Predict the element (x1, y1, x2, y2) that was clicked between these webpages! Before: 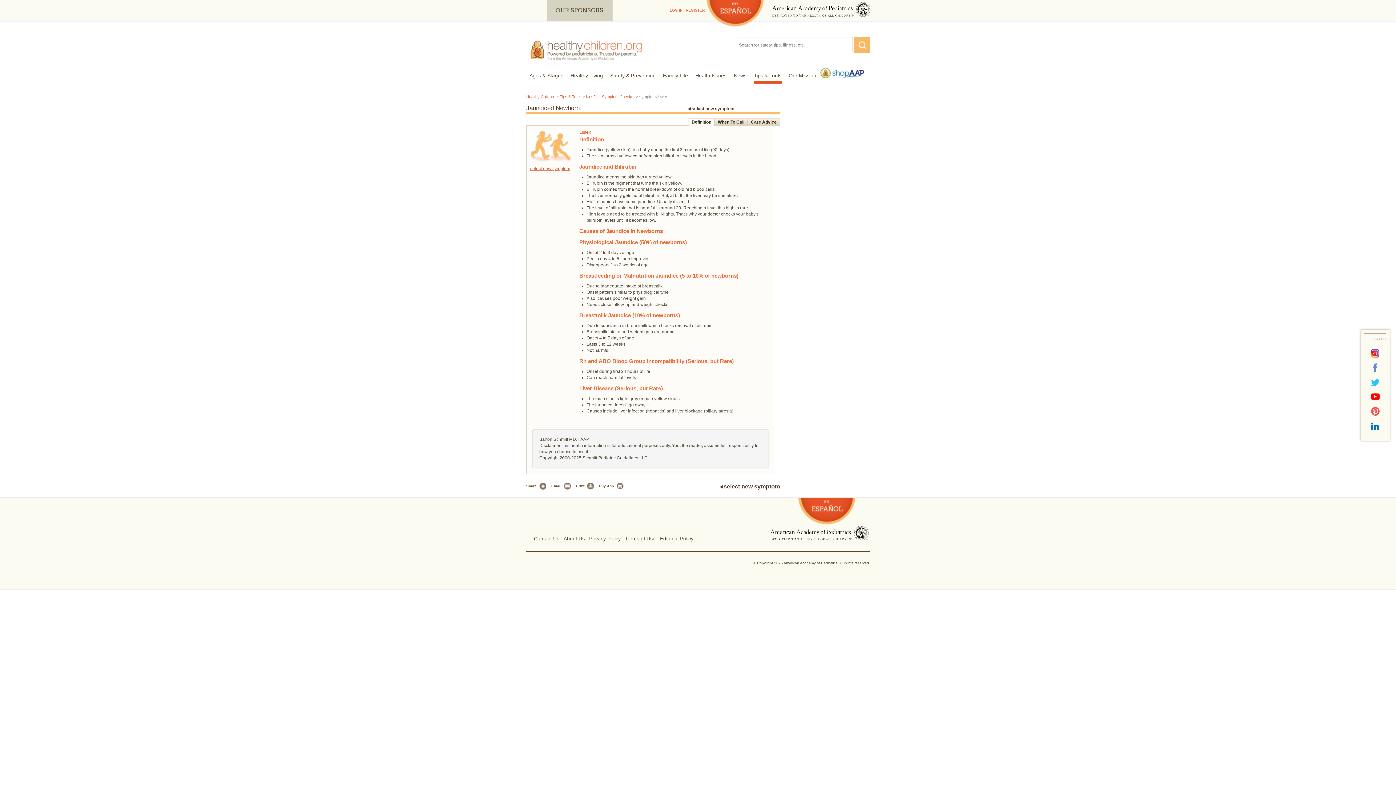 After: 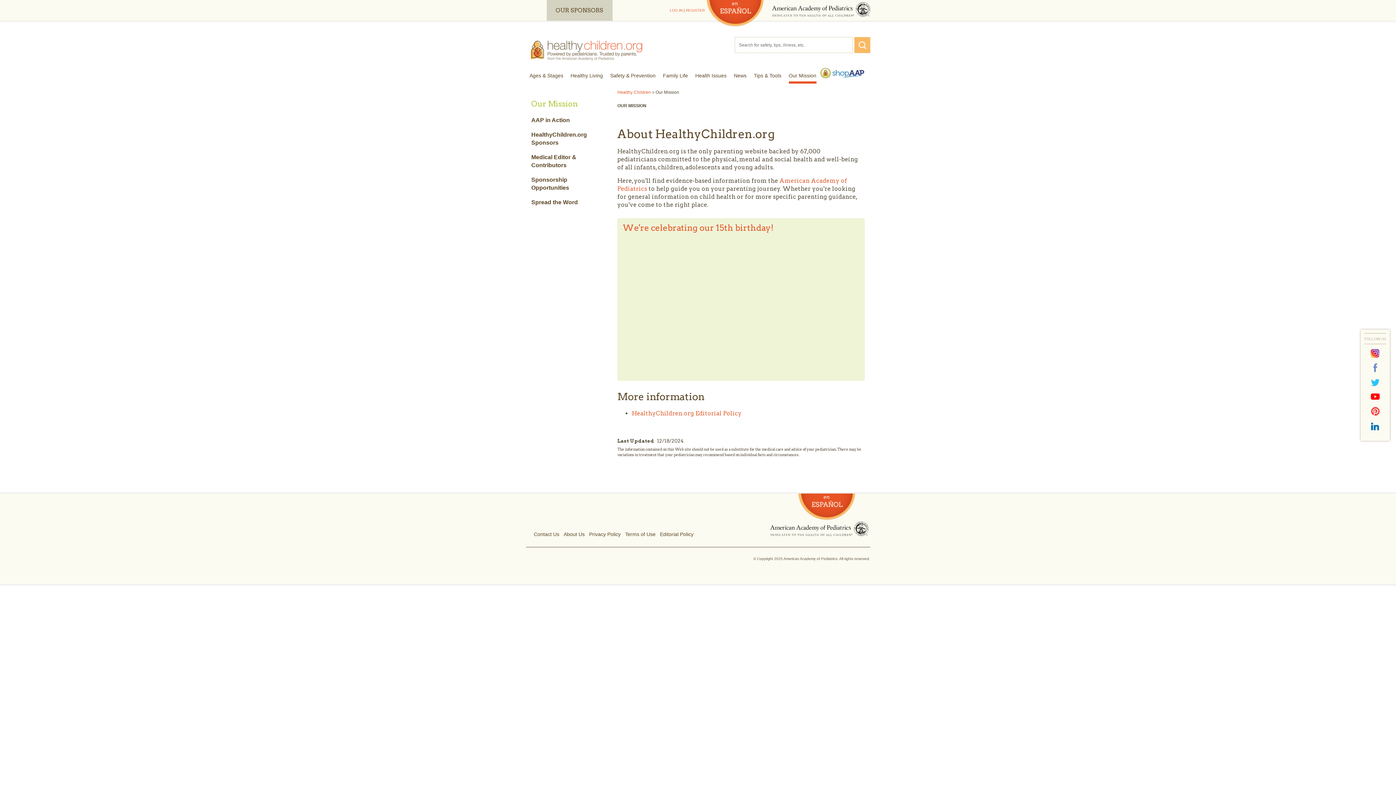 Action: label: Our Mission bbox: (785, 67, 820, 84)